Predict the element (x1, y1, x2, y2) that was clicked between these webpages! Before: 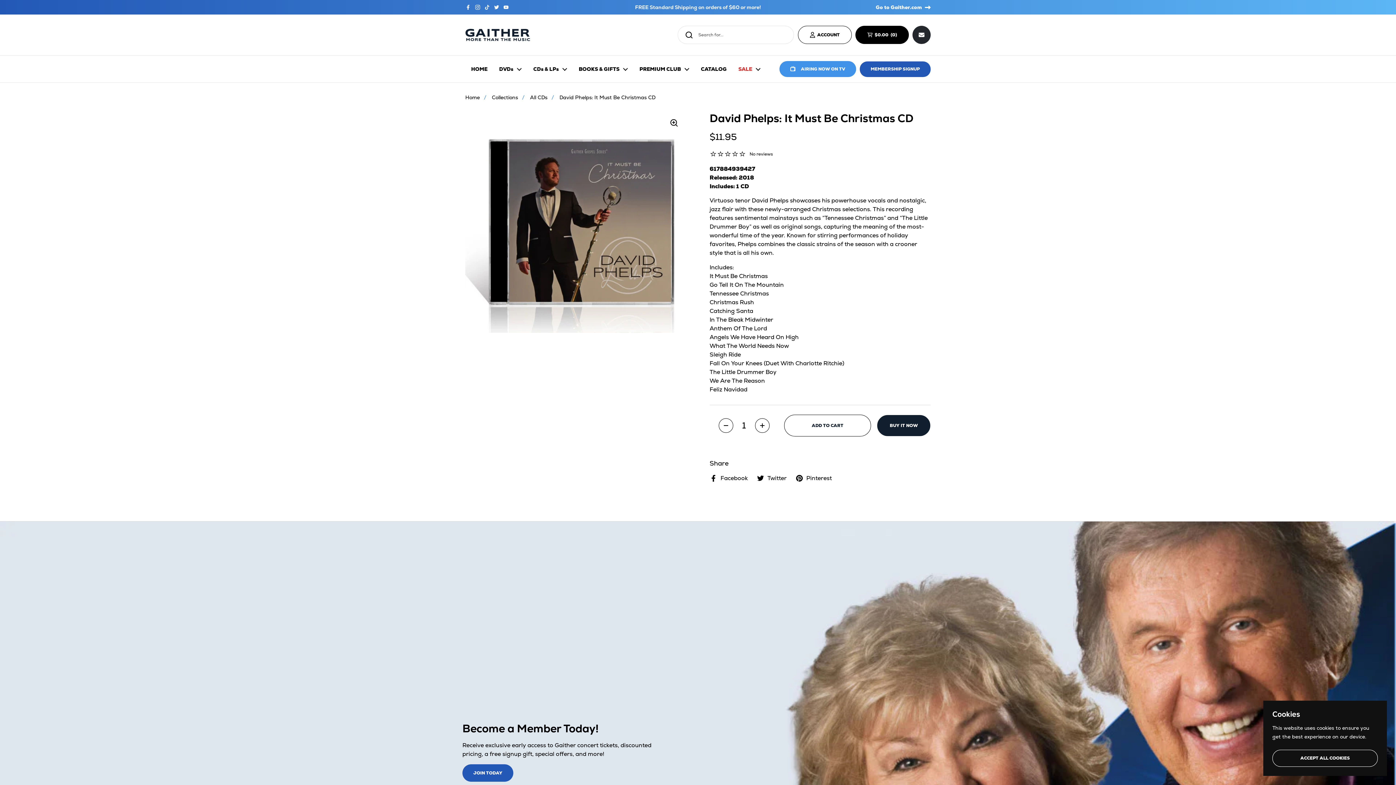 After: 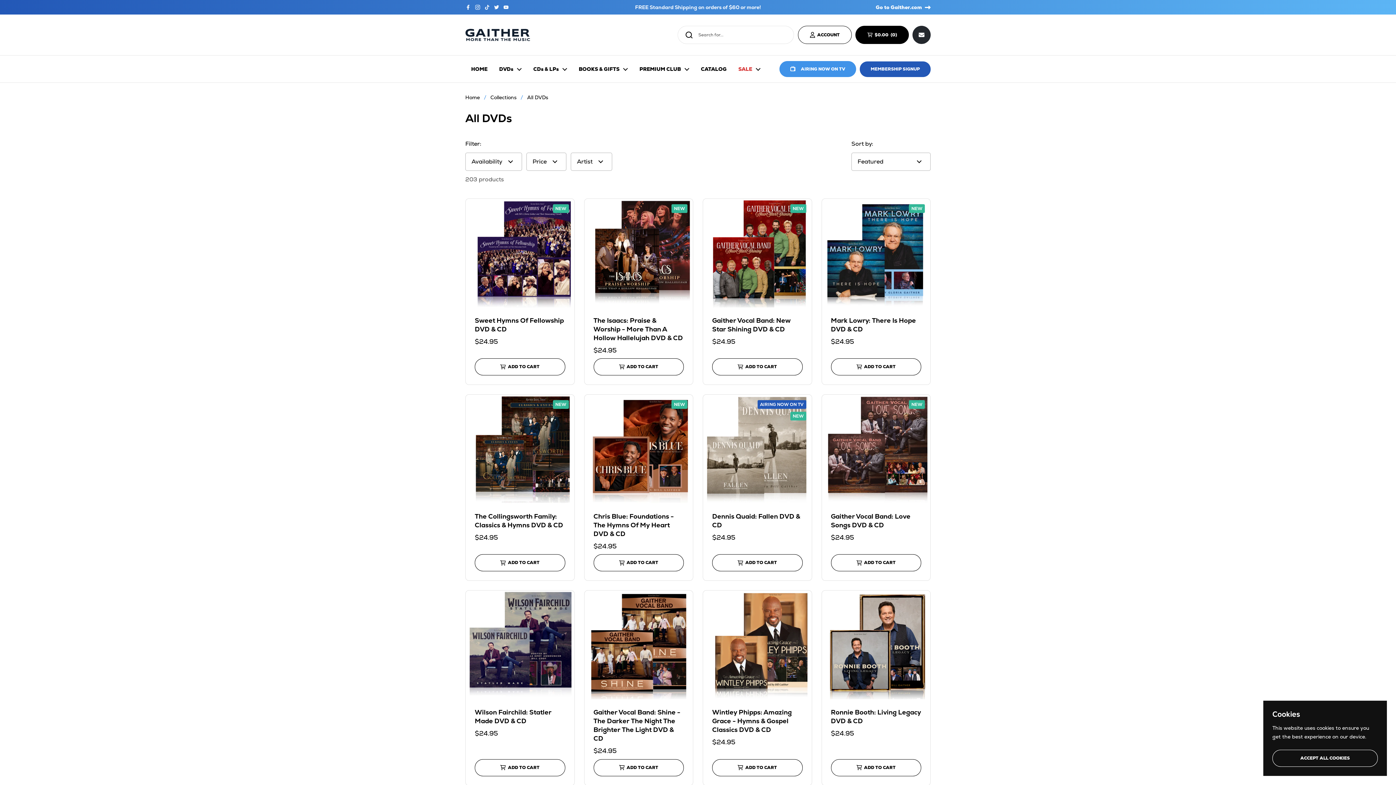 Action: bbox: (493, 61, 527, 77) label: DVDs